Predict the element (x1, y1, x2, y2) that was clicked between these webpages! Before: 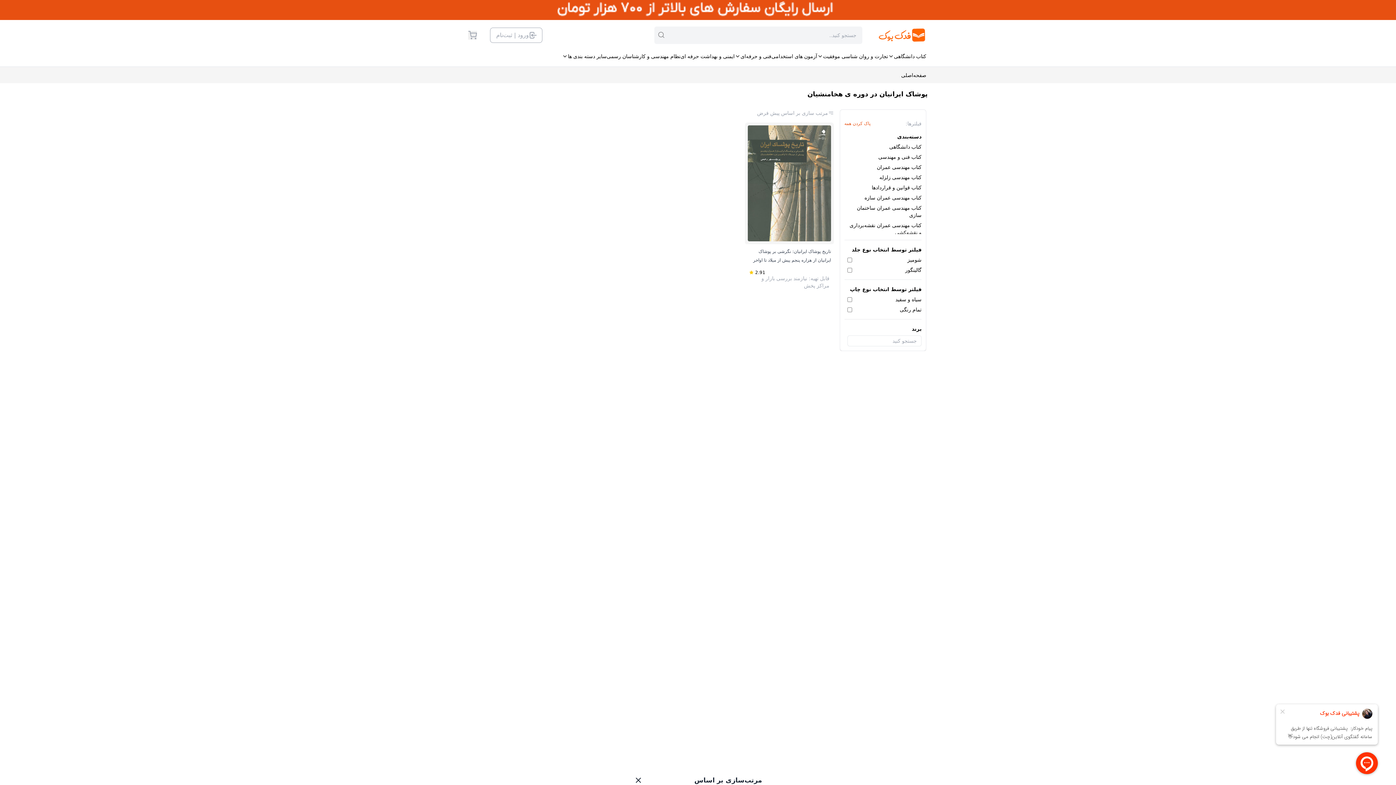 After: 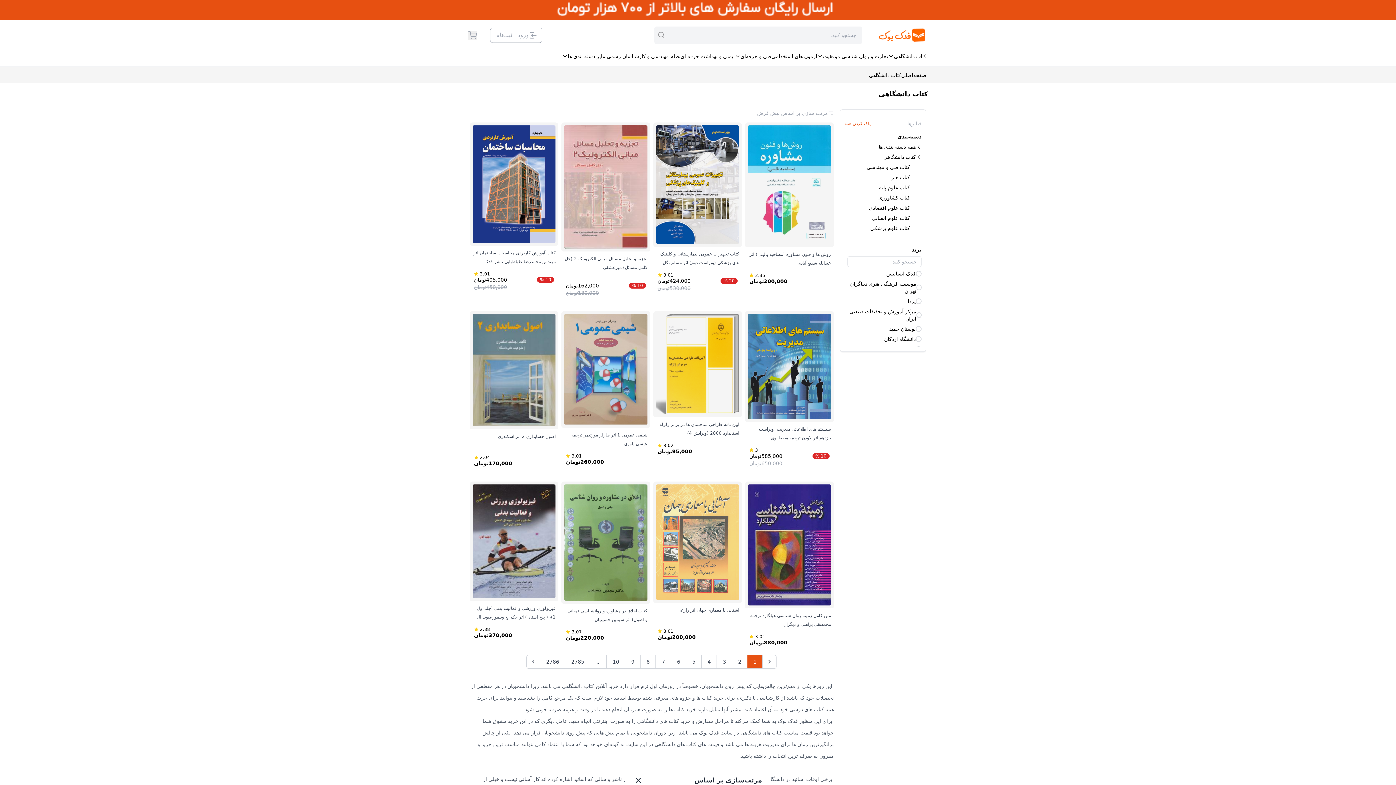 Action: label: کتاب دانشگاهی bbox: (889, 144, 921, 149)